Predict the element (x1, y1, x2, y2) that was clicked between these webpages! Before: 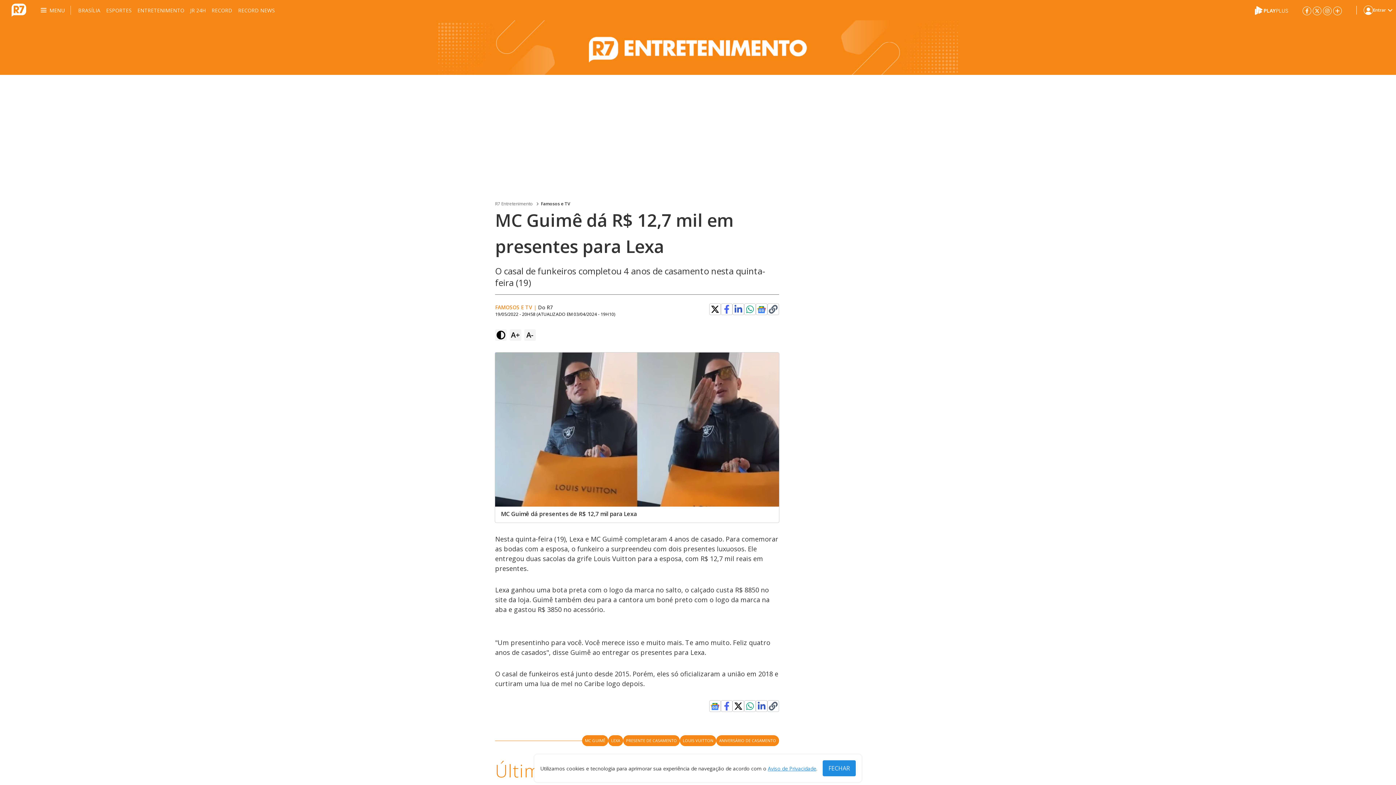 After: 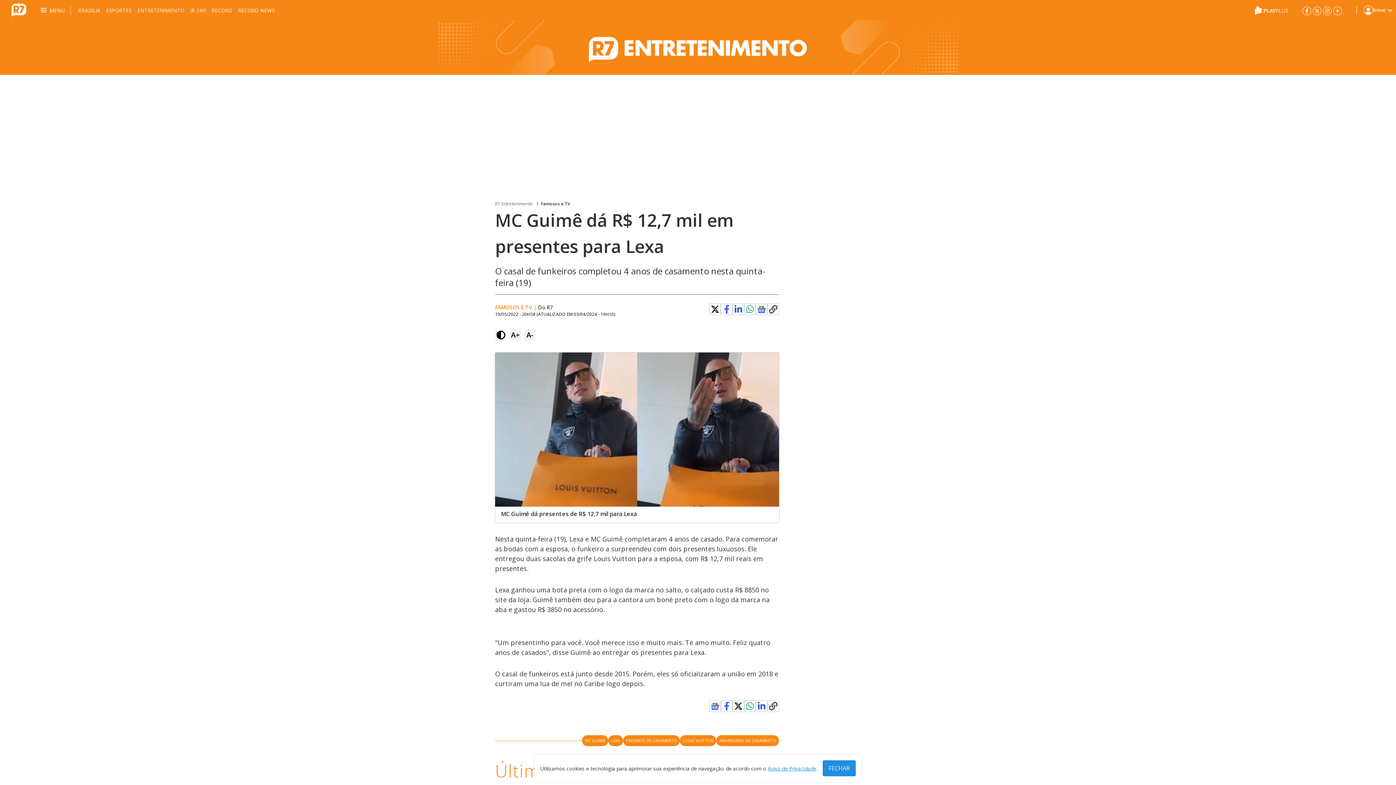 Action: bbox: (757, 304, 766, 314)